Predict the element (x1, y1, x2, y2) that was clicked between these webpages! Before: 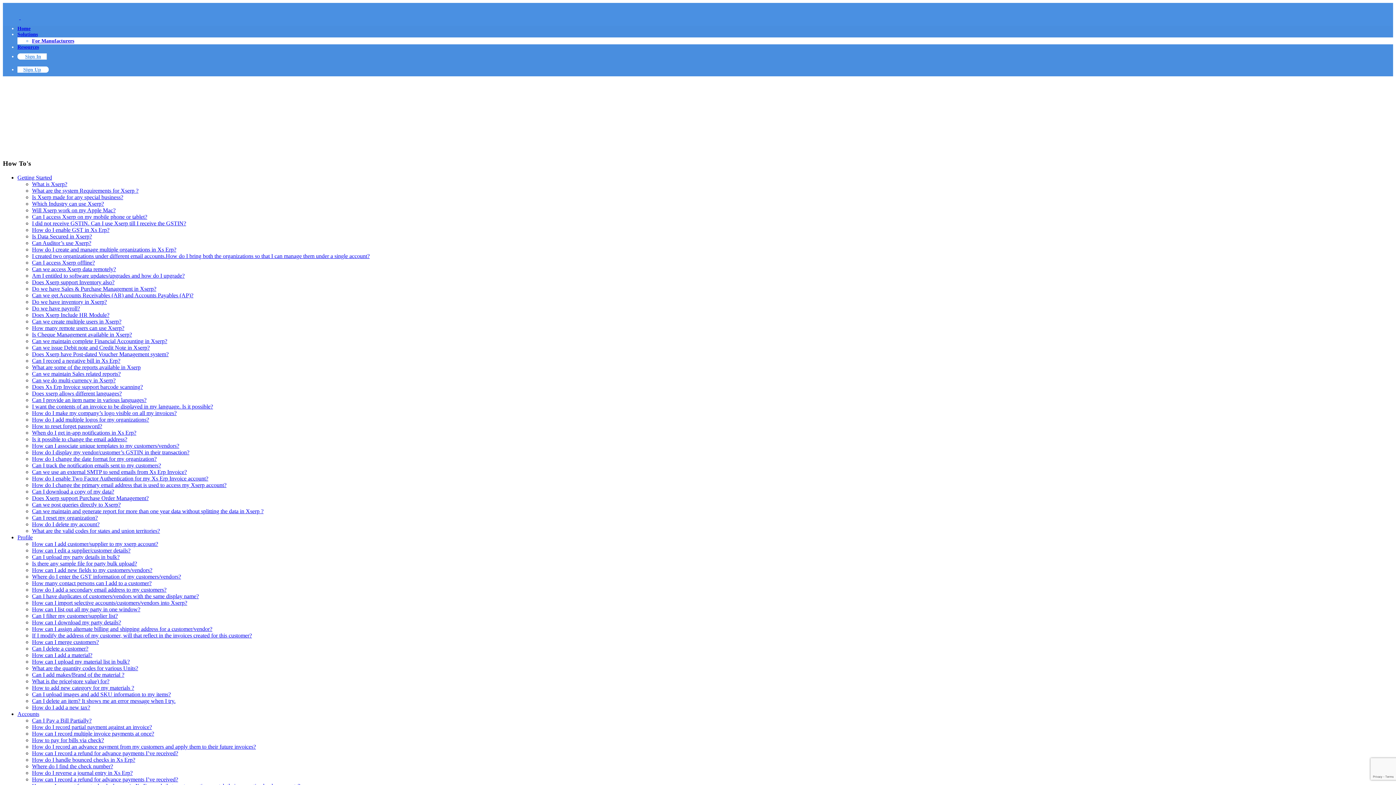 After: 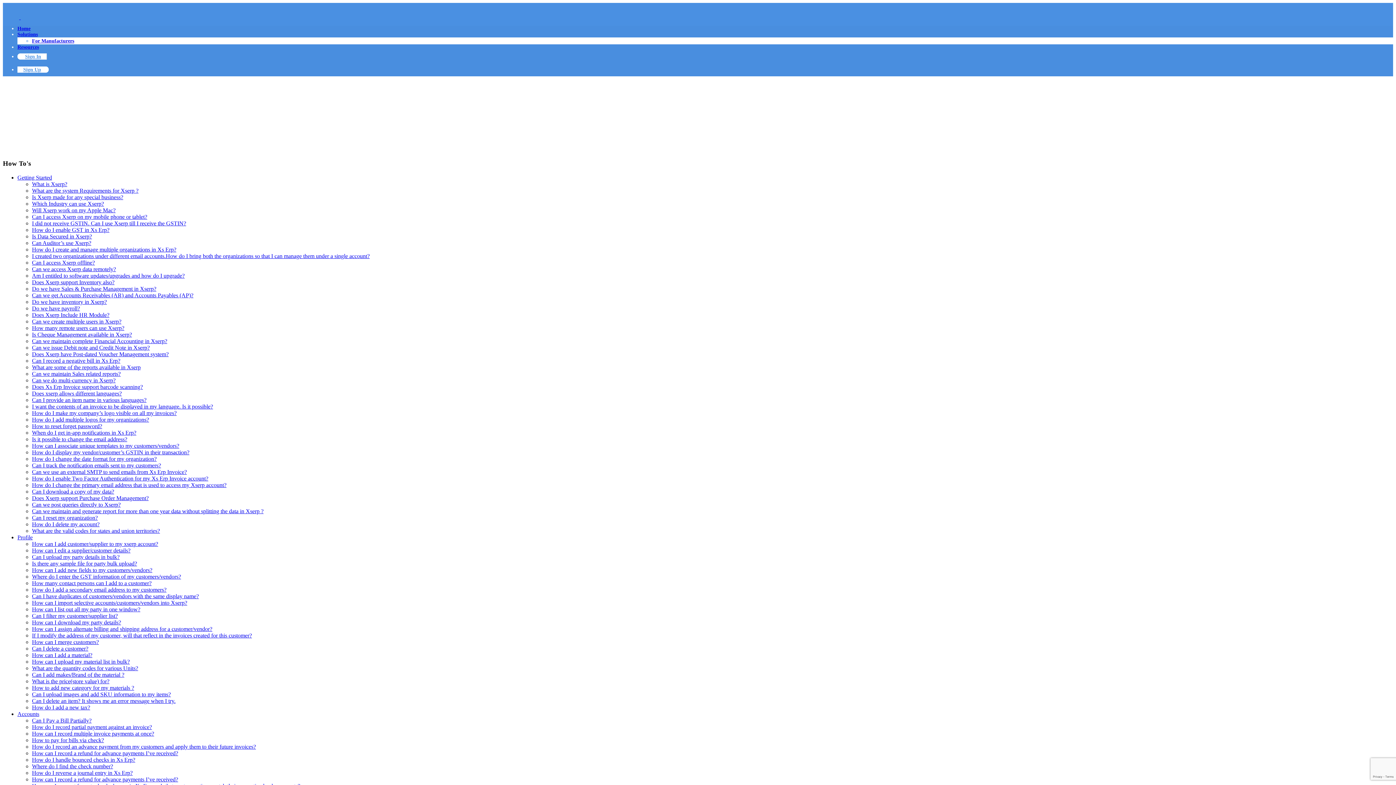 Action: label: Do we have Sales & Purchase Management in Xserp? bbox: (32, 285, 156, 292)